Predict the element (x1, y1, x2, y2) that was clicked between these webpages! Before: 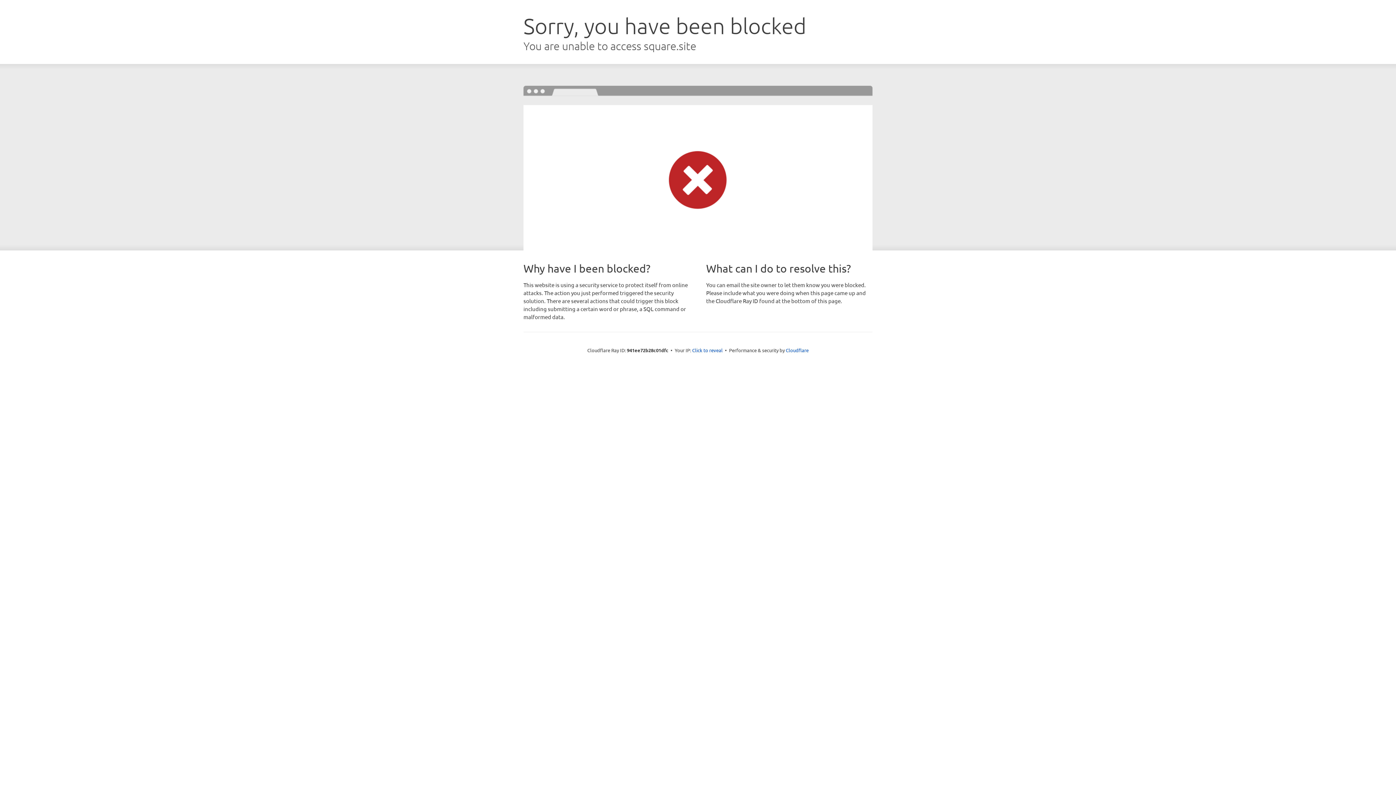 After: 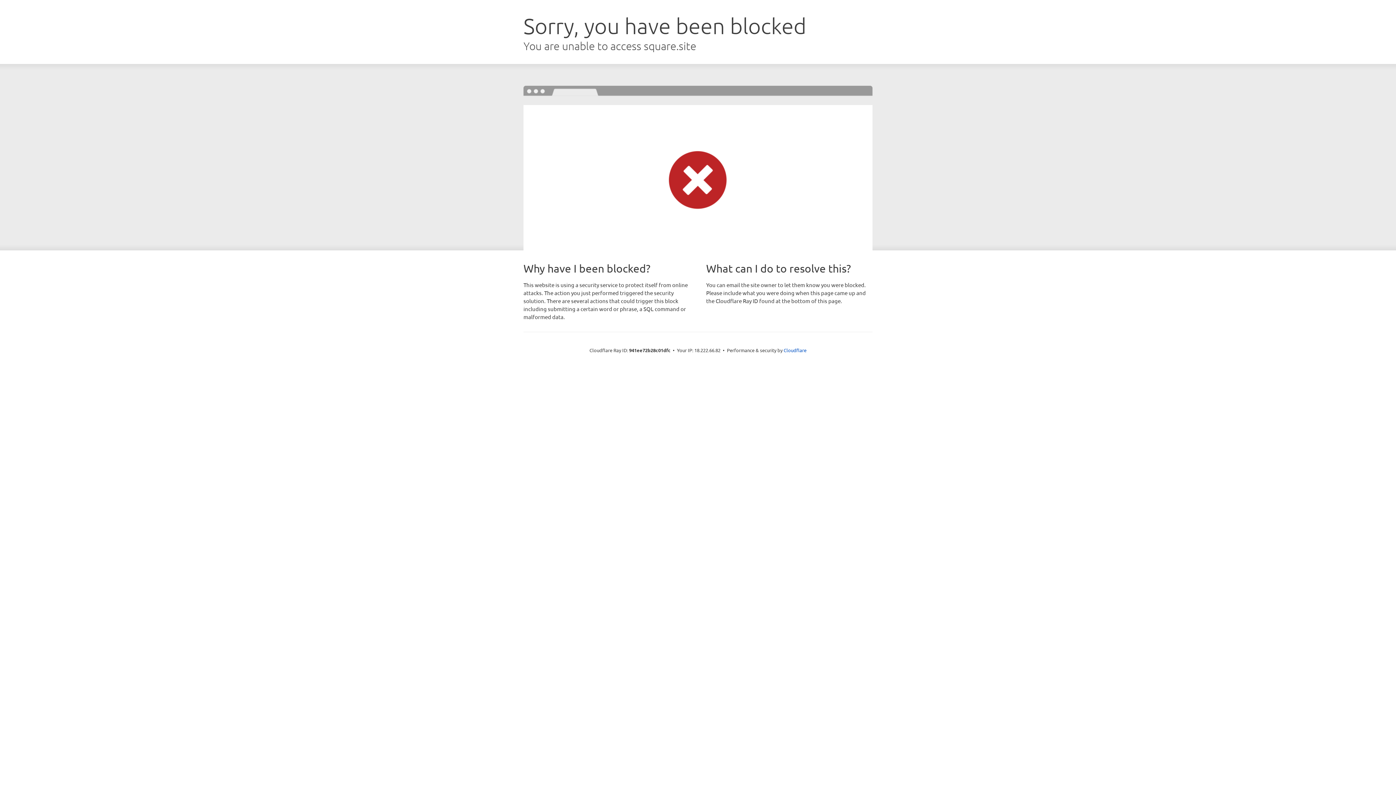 Action: label: Click to reveal bbox: (692, 346, 722, 353)